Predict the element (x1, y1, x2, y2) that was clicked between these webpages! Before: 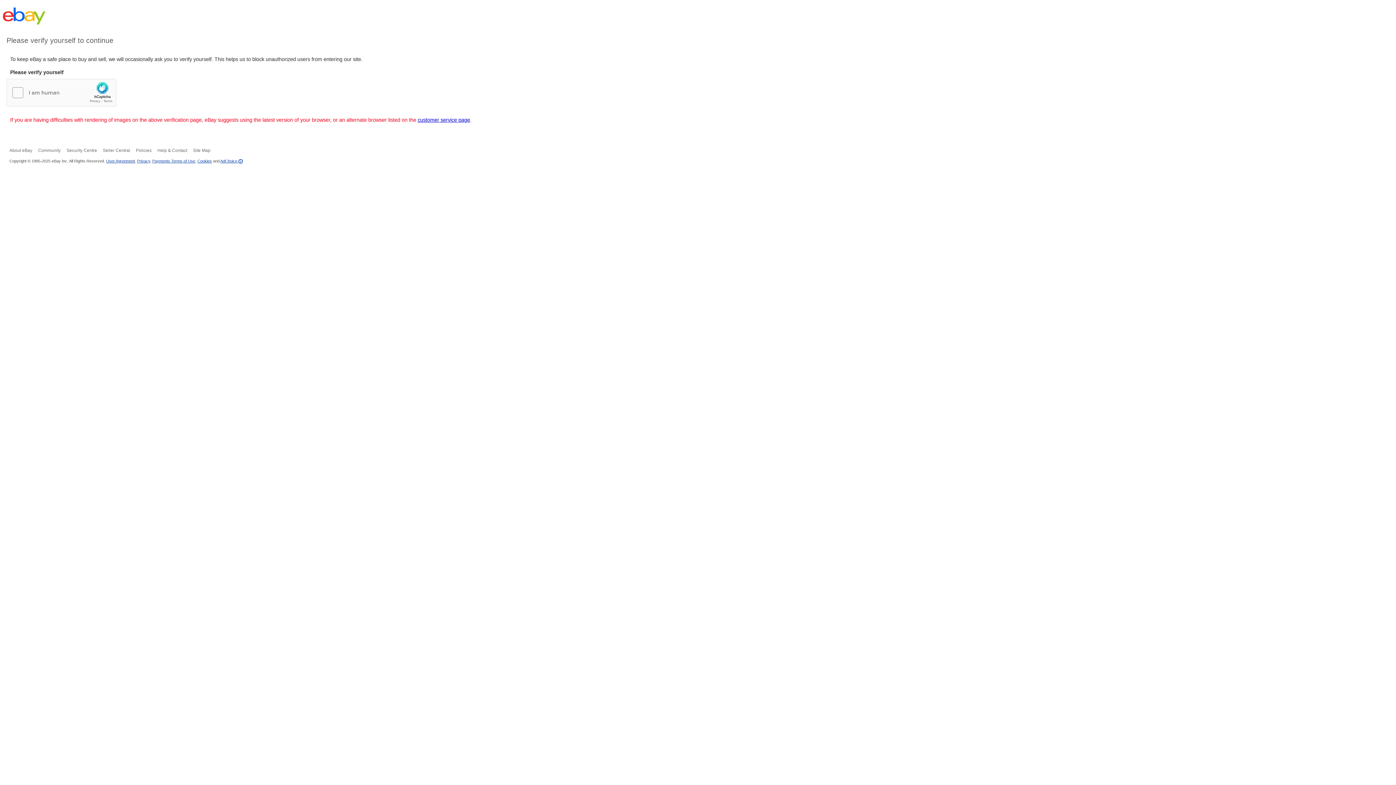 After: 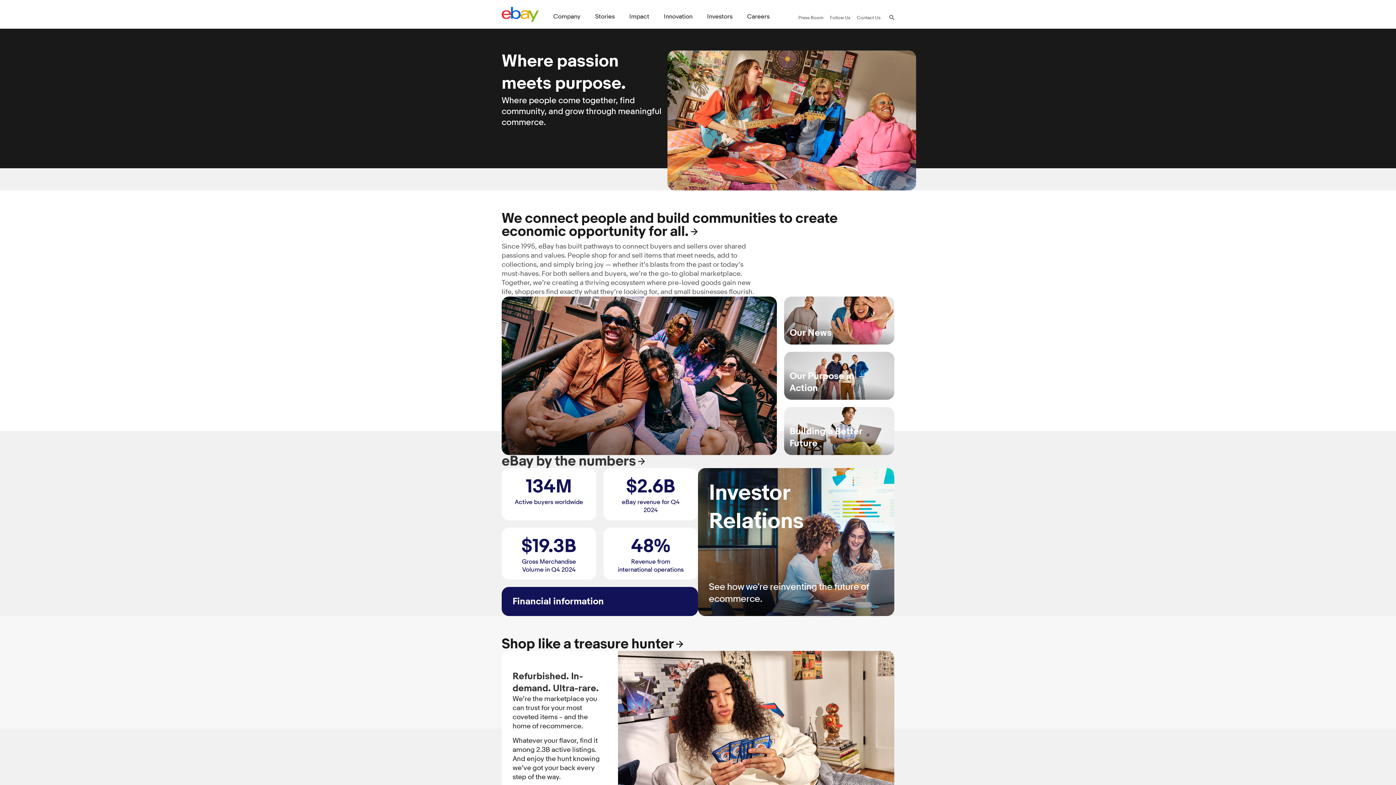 Action: bbox: (9, 148, 32, 153) label: About eBay